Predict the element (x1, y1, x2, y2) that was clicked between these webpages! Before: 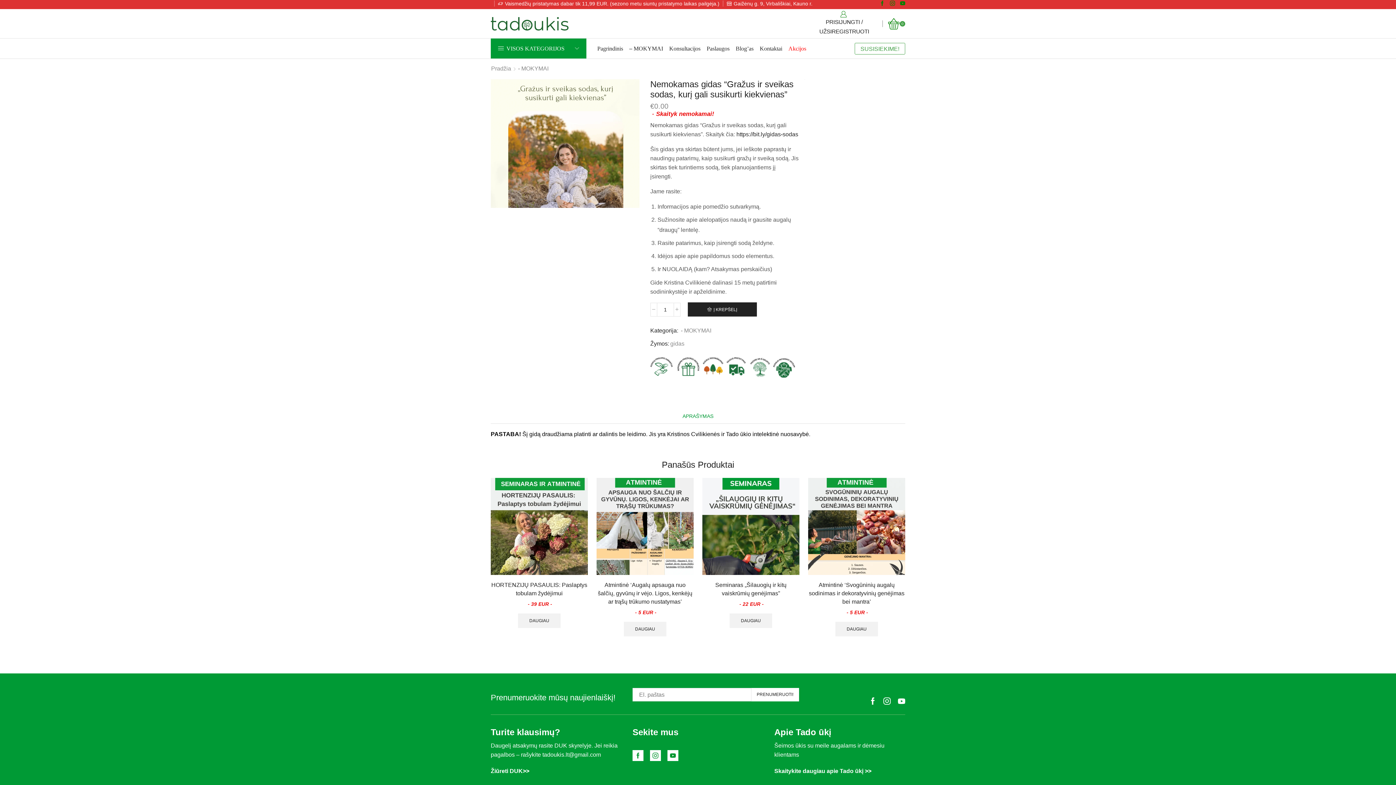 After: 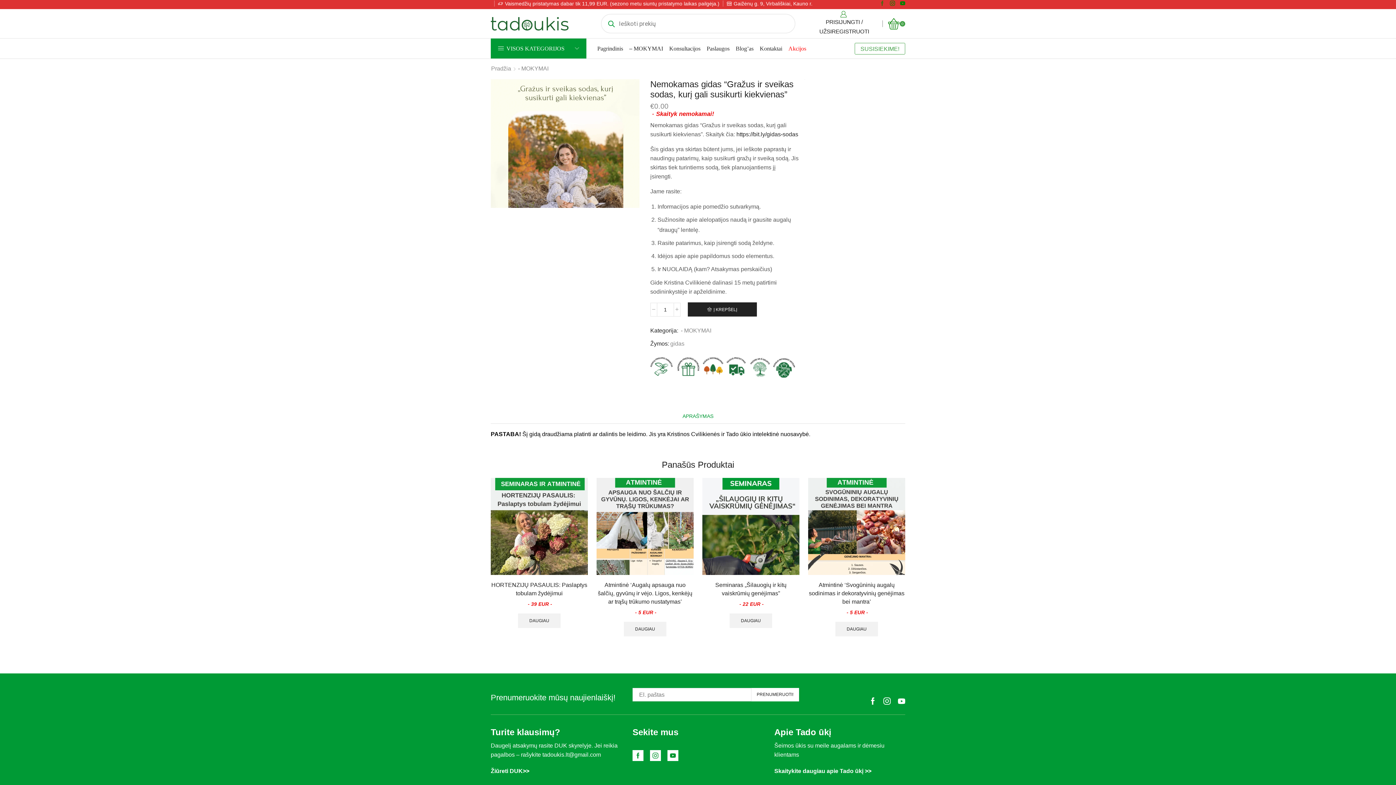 Action: bbox: (879, 0, 885, 6)